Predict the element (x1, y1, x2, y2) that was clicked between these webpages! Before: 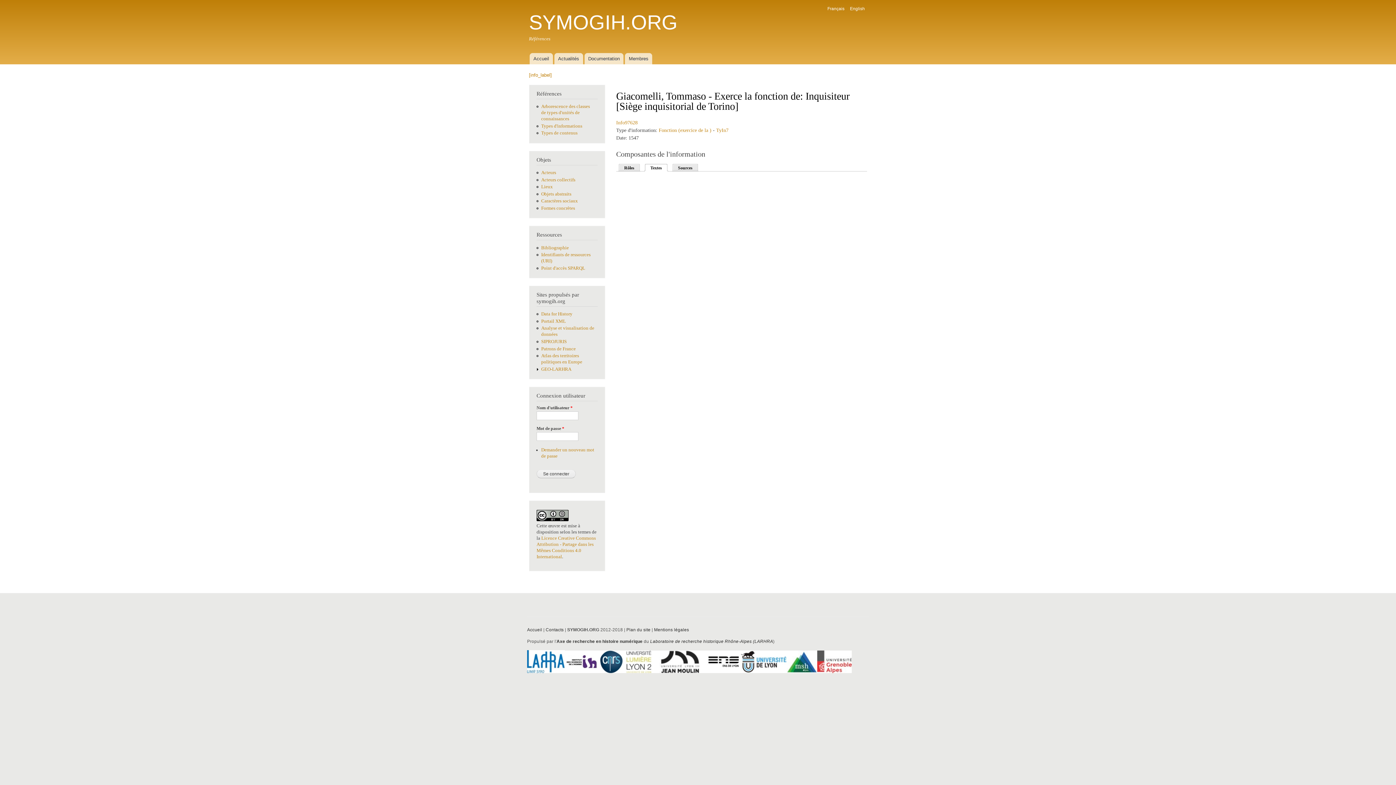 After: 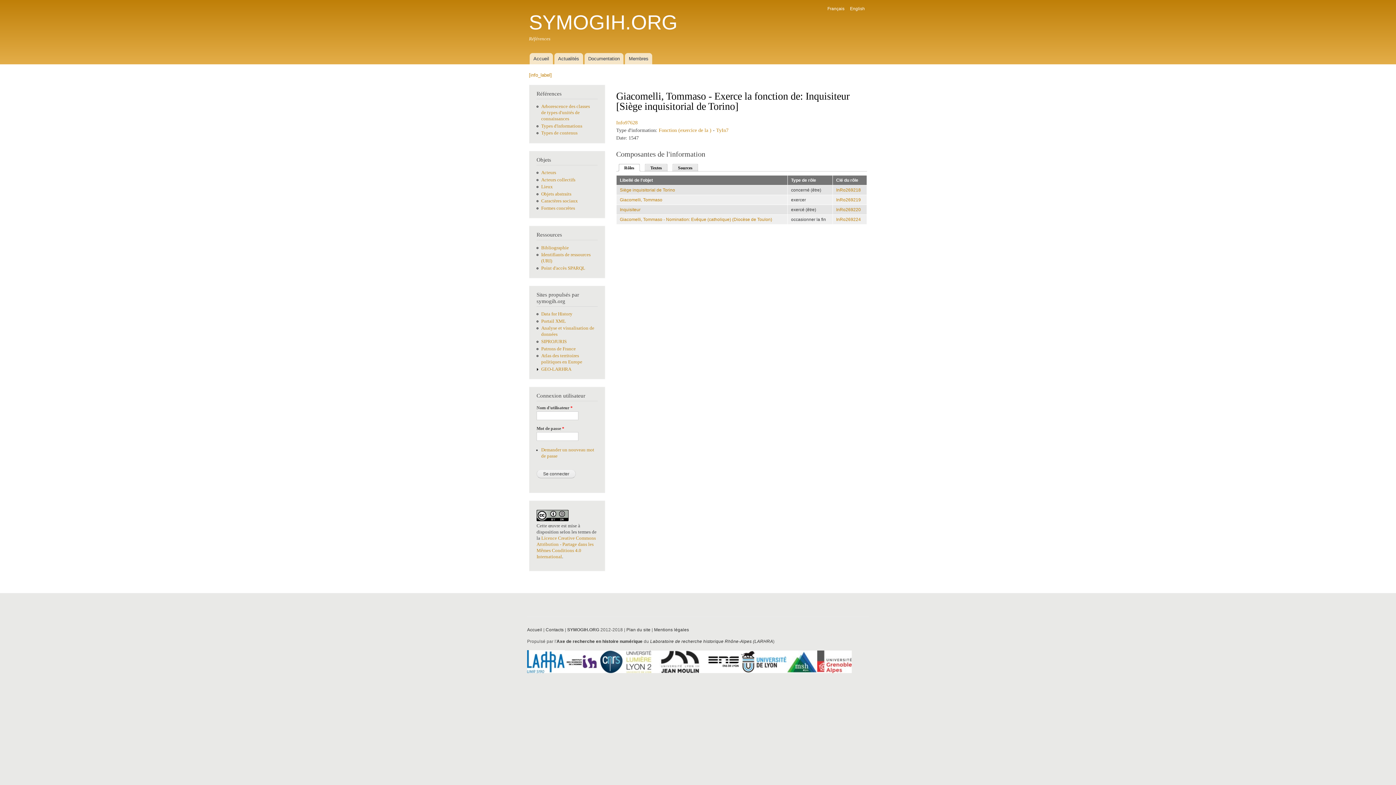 Action: bbox: (620, 162, 640, 171) label: Rôles